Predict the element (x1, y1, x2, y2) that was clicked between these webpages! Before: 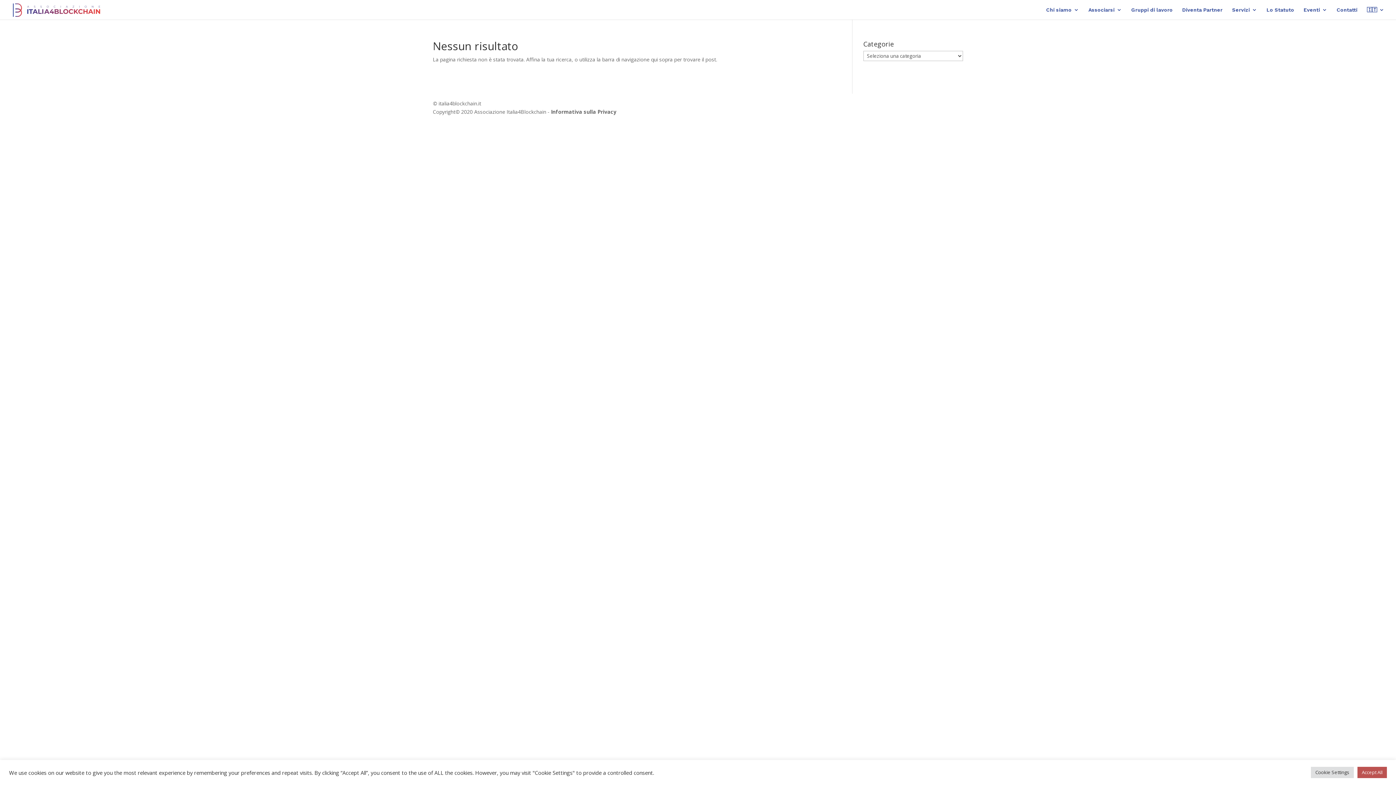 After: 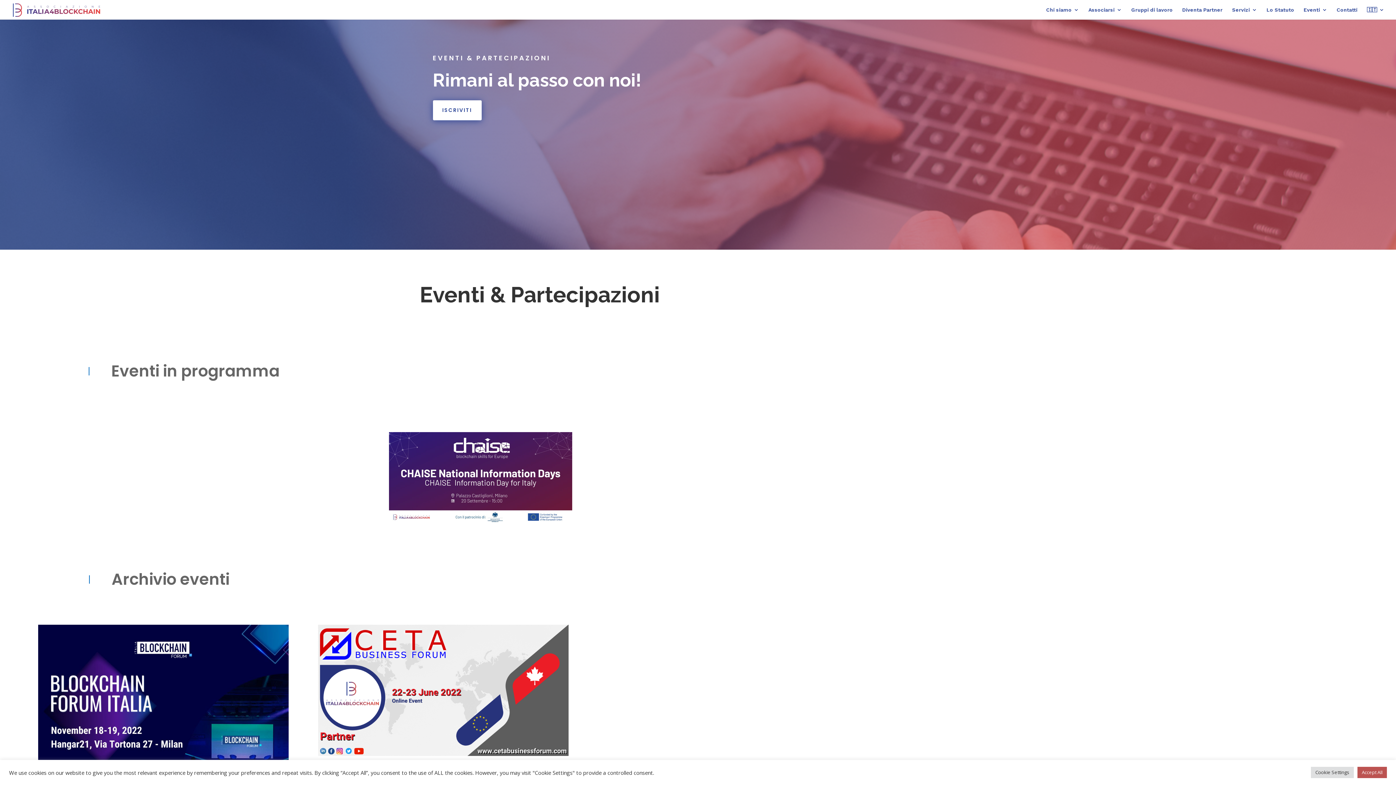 Action: label: Eventi bbox: (1304, 7, 1327, 19)